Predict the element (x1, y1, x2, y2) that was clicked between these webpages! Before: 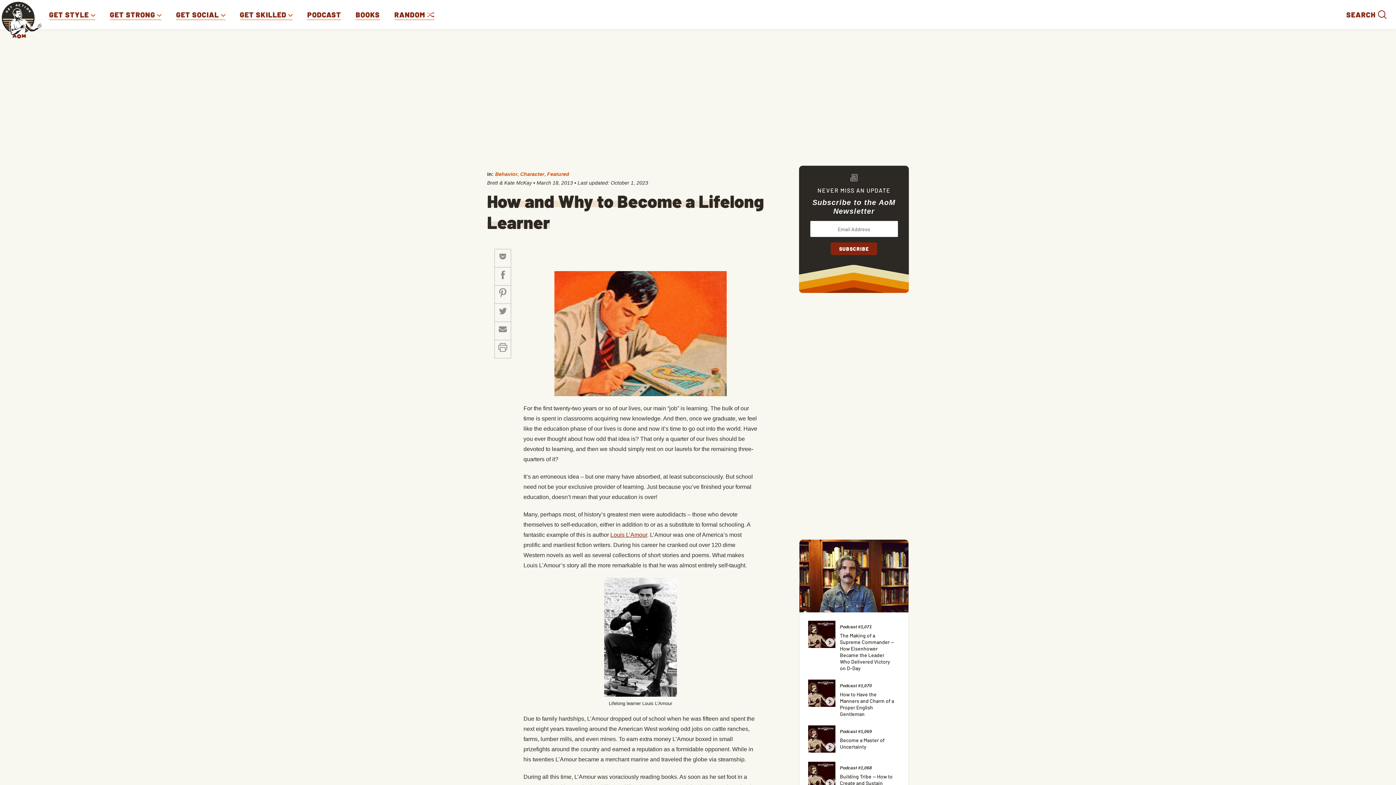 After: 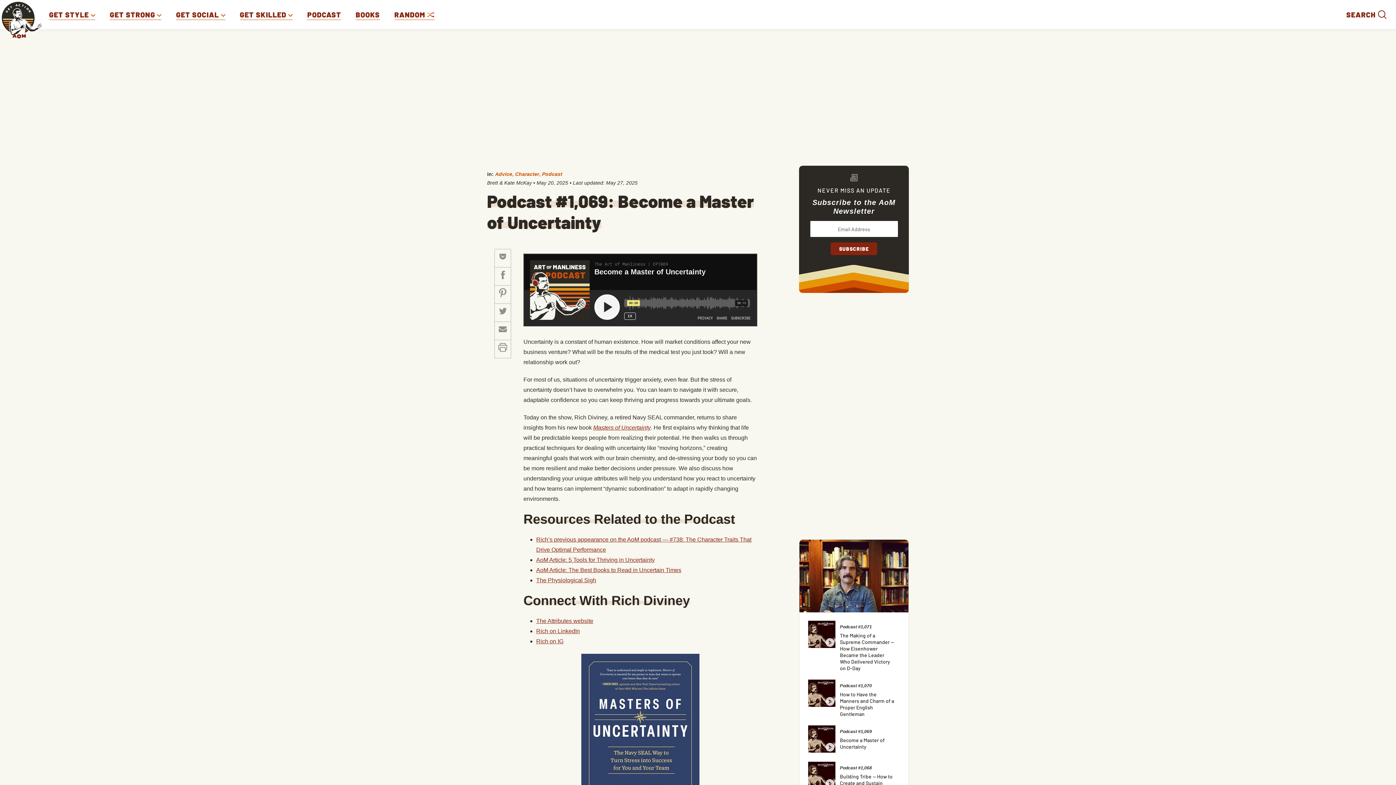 Action: bbox: (808, 747, 835, 754)